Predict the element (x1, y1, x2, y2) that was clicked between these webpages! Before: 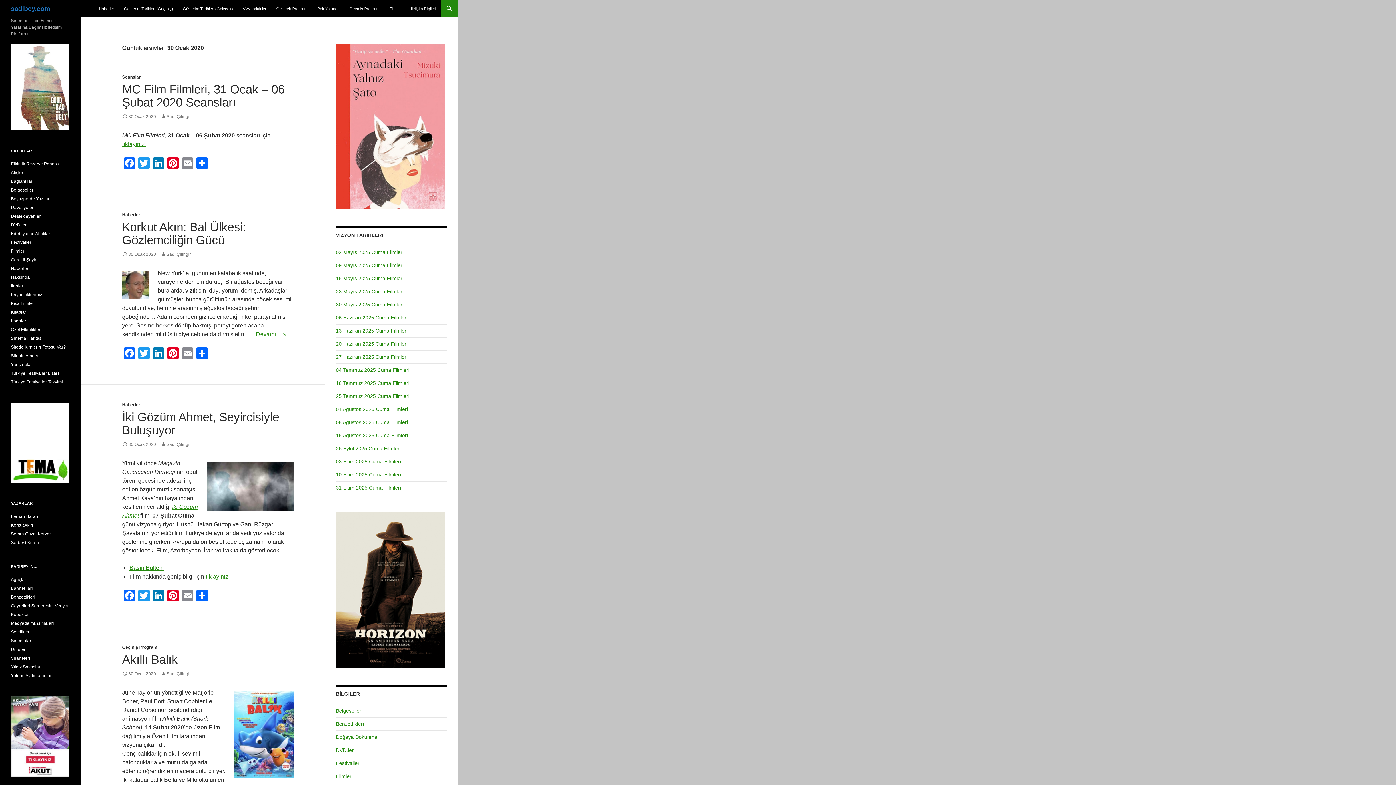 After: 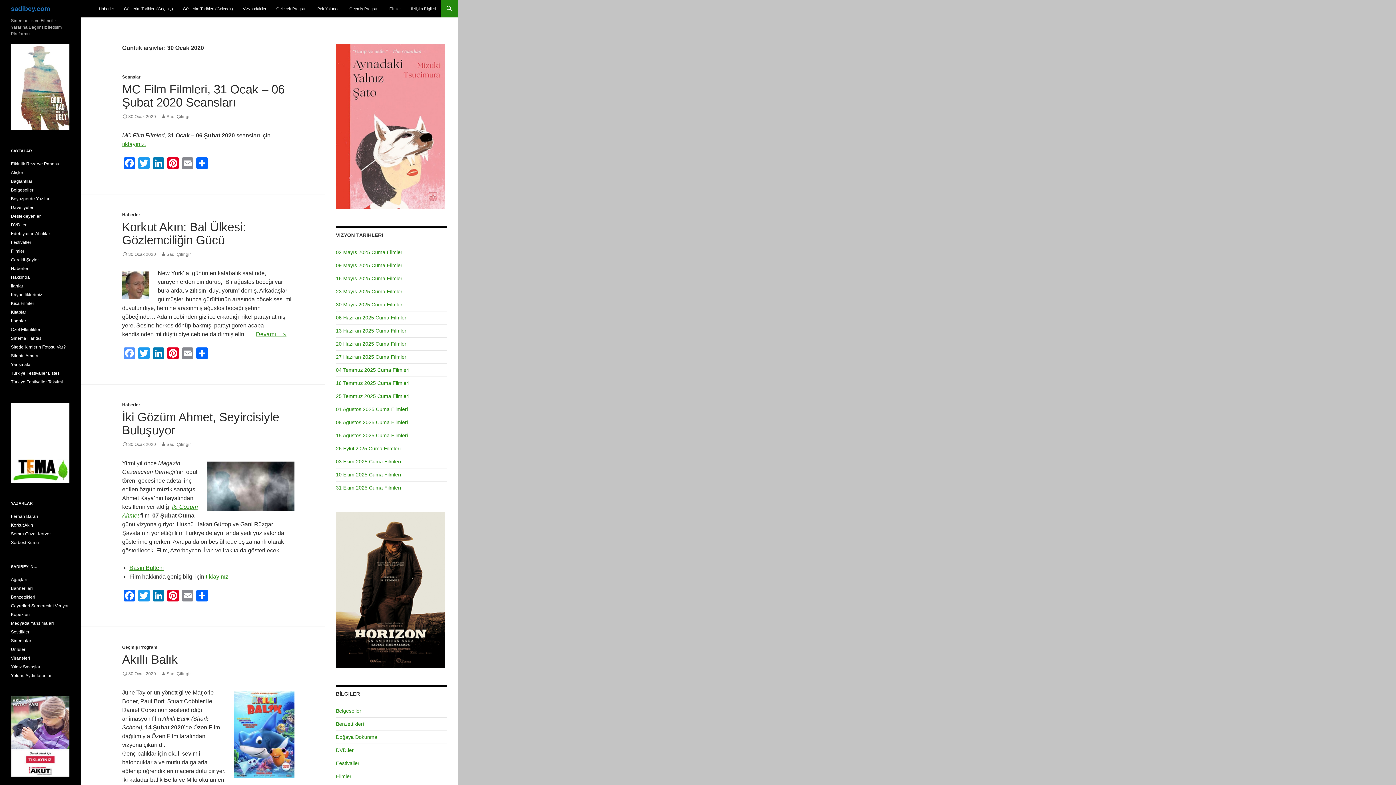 Action: label: Facebook bbox: (122, 347, 136, 361)